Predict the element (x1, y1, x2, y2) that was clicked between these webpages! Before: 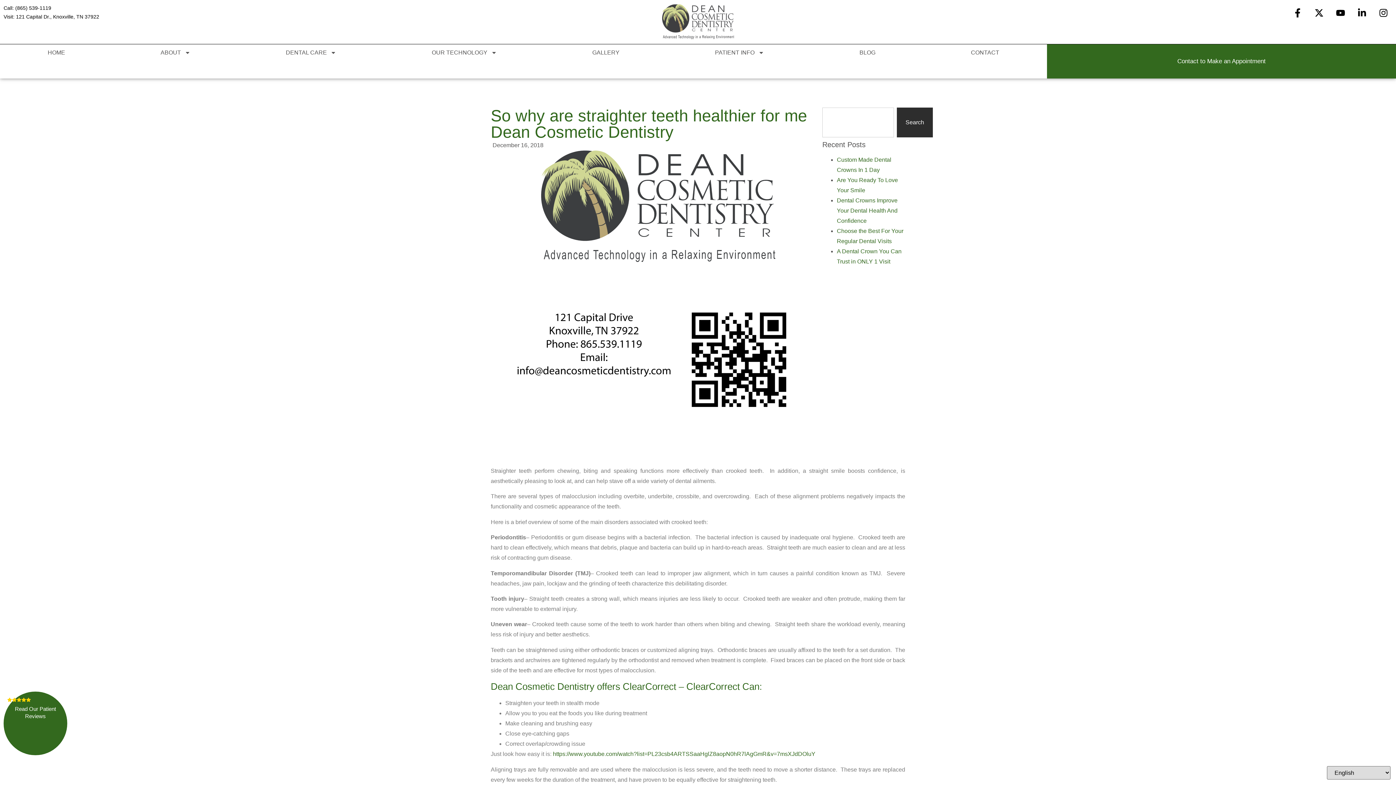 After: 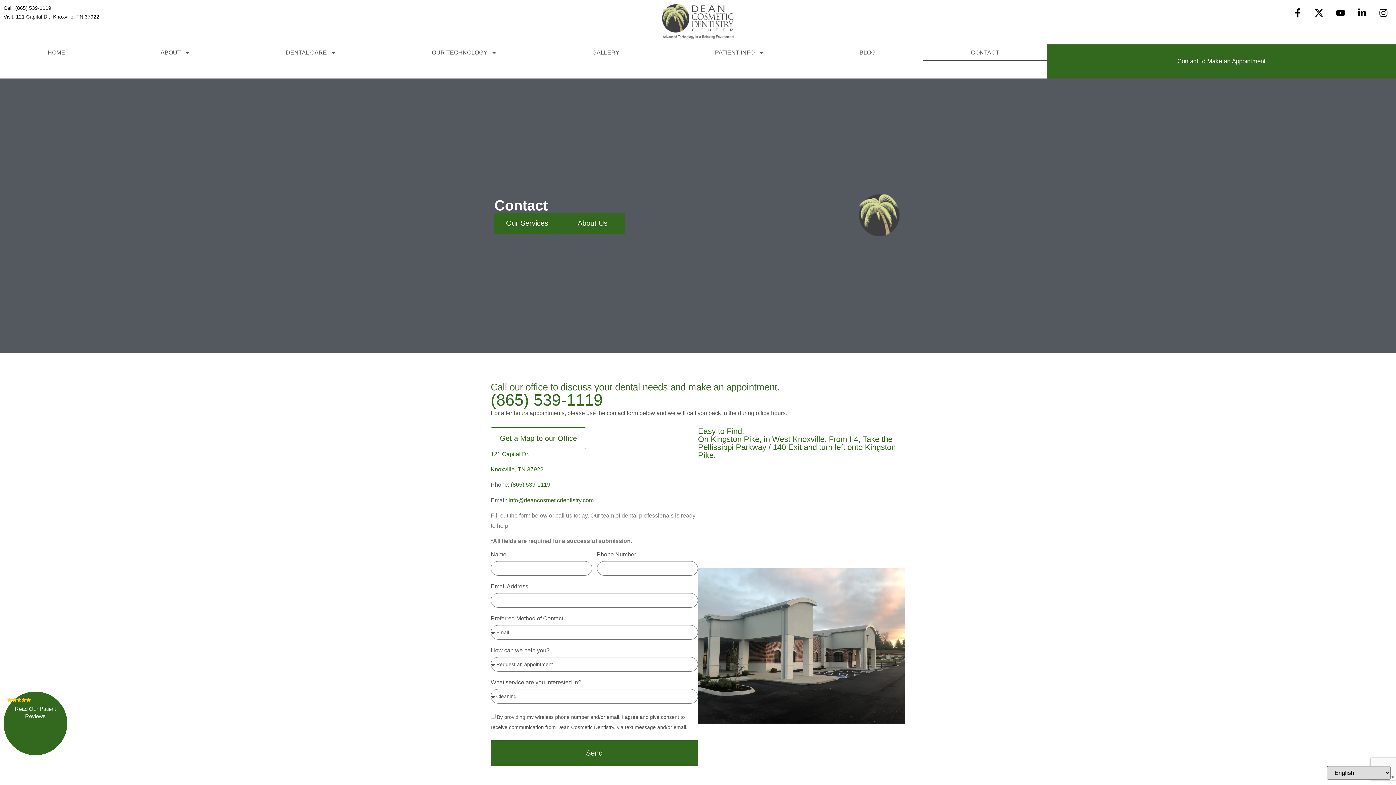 Action: bbox: (923, 44, 1047, 60) label: CONTACT